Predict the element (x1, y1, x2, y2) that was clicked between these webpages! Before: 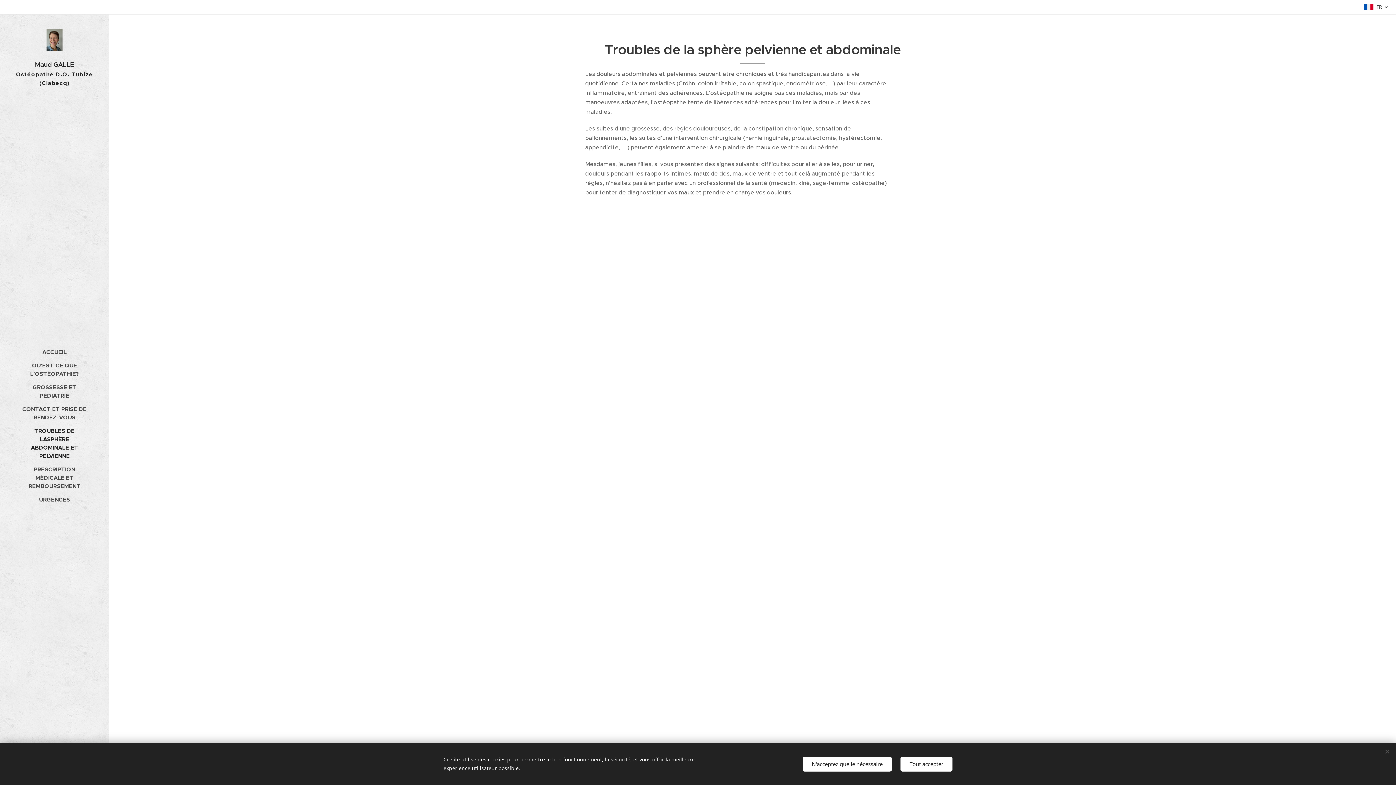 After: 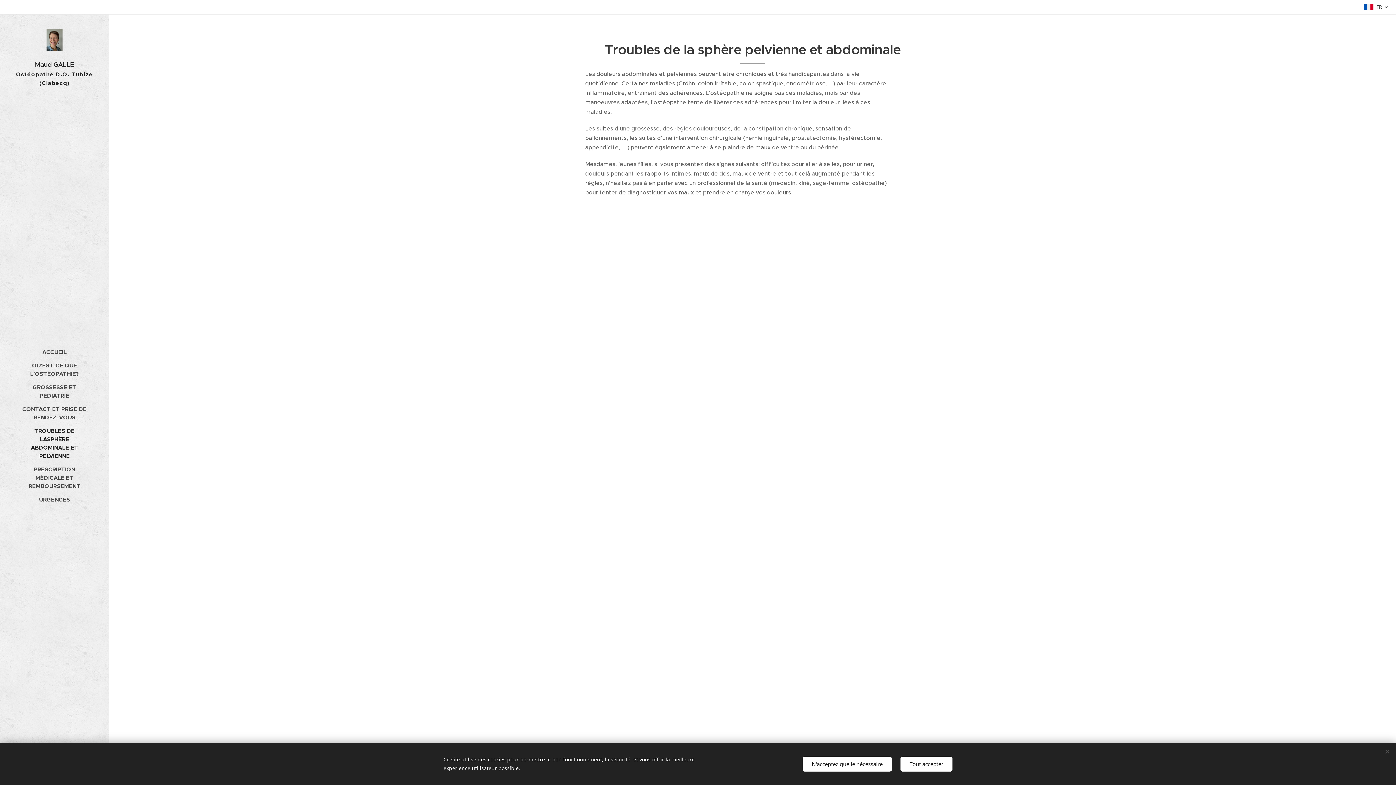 Action: label: TROUBLES DE LASPHÈRE ABDOMINALE ET PELVIENNE bbox: (2, 426, 106, 460)